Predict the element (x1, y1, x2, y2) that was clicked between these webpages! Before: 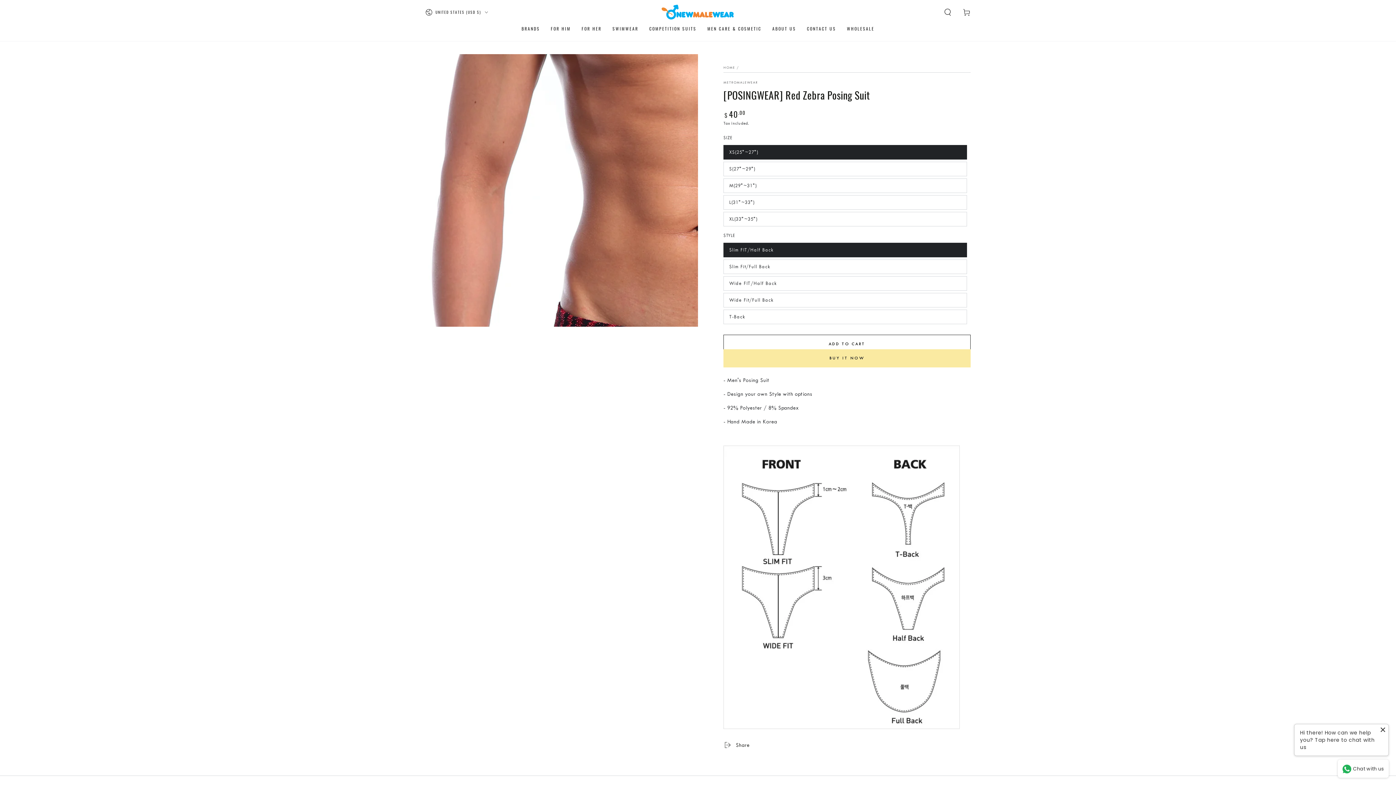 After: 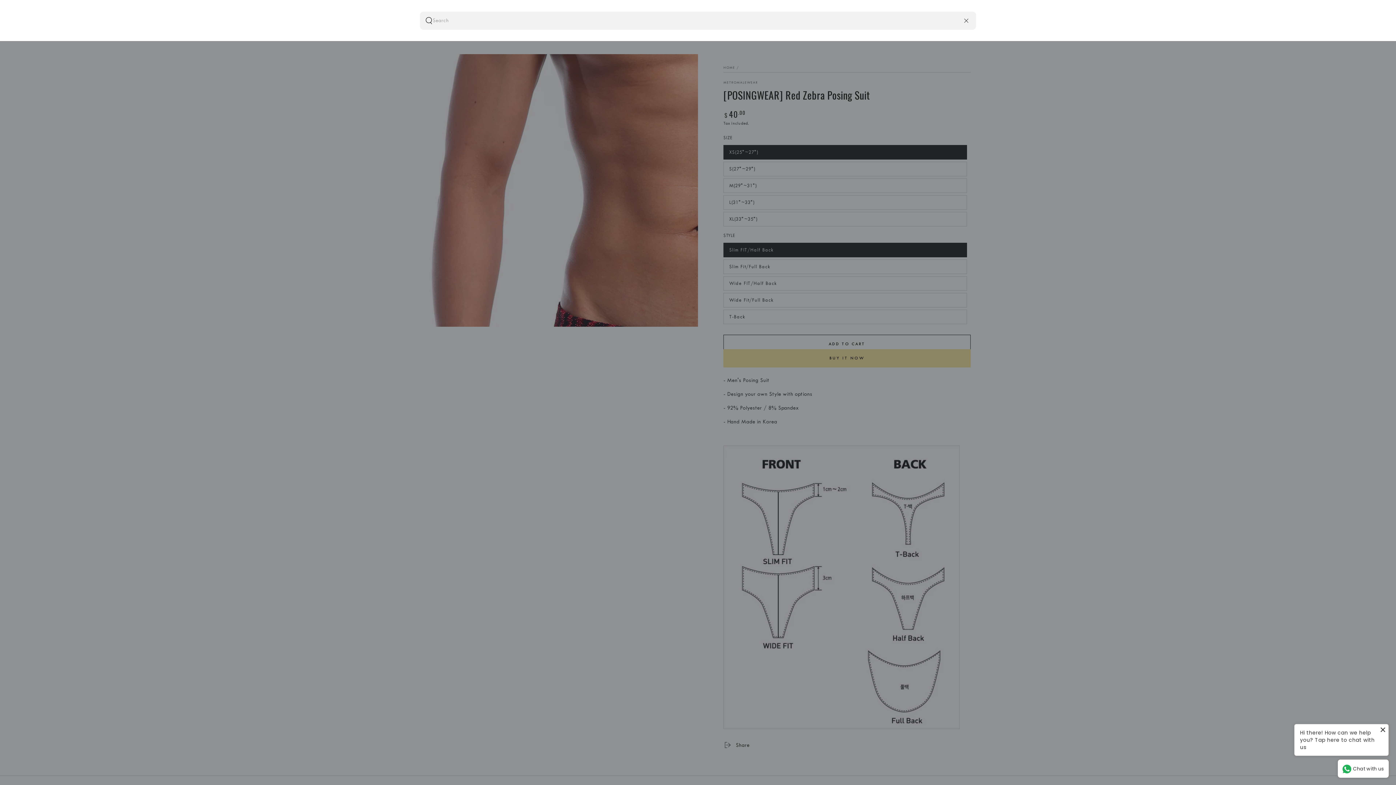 Action: bbox: (938, 4, 957, 20) label: Search our site